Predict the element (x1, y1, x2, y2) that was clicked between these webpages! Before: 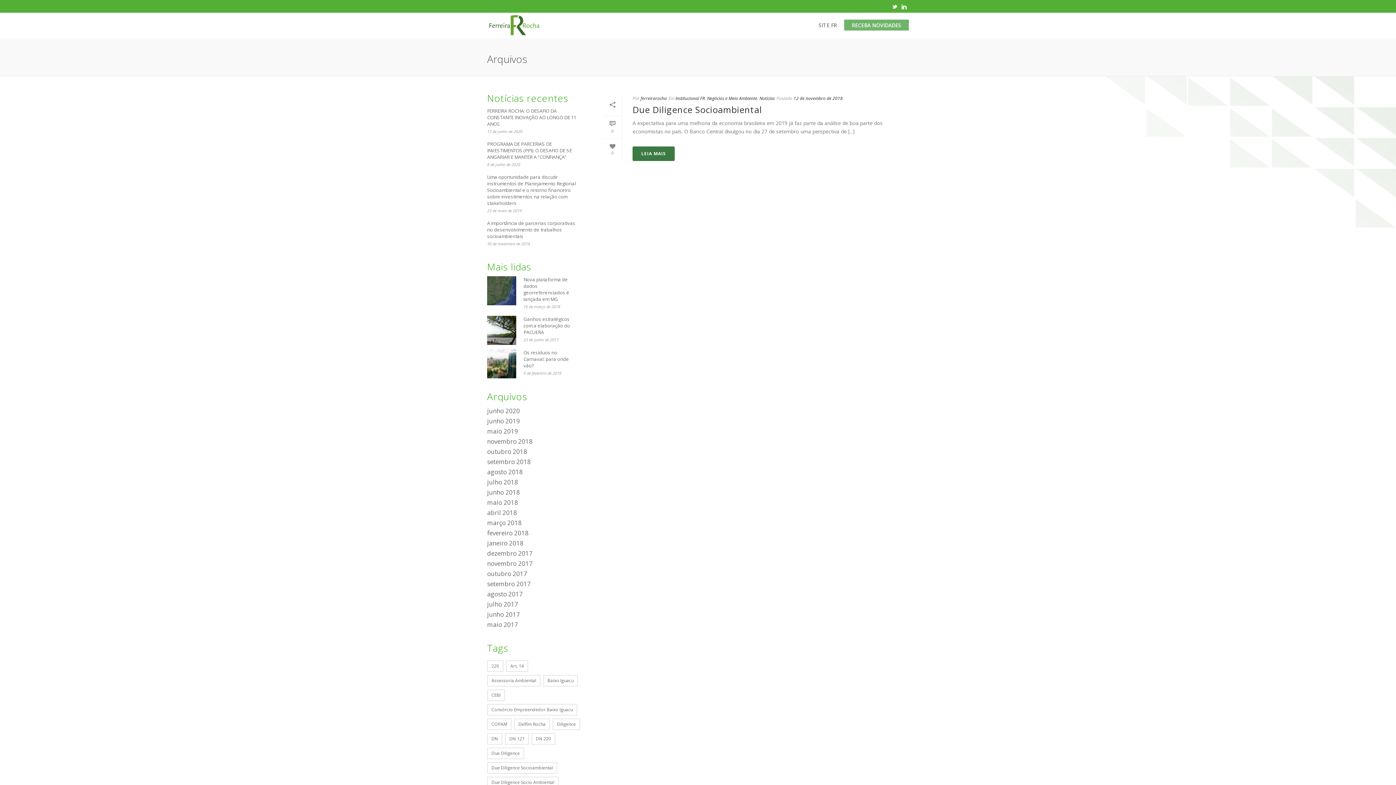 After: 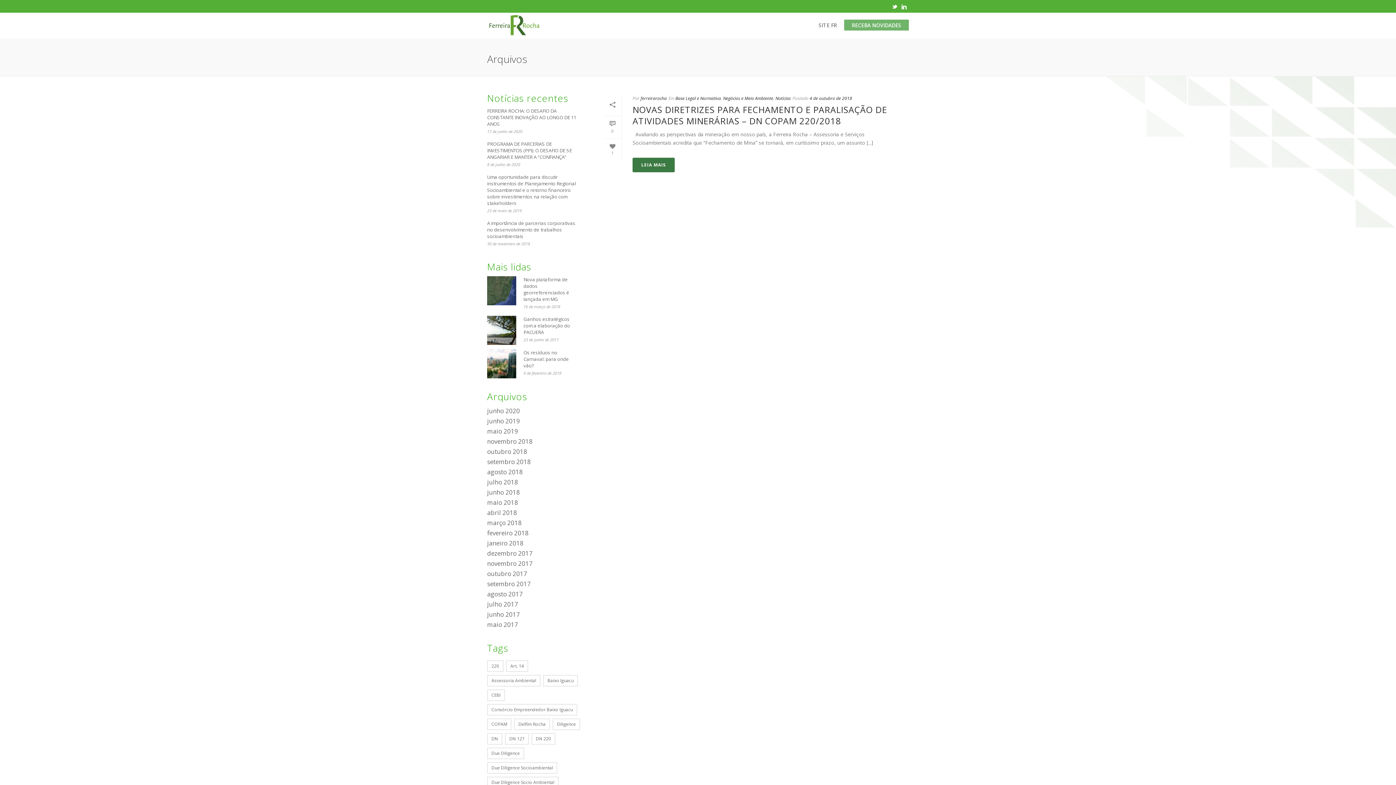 Action: label: 220 (1 item) bbox: (487, 660, 503, 672)